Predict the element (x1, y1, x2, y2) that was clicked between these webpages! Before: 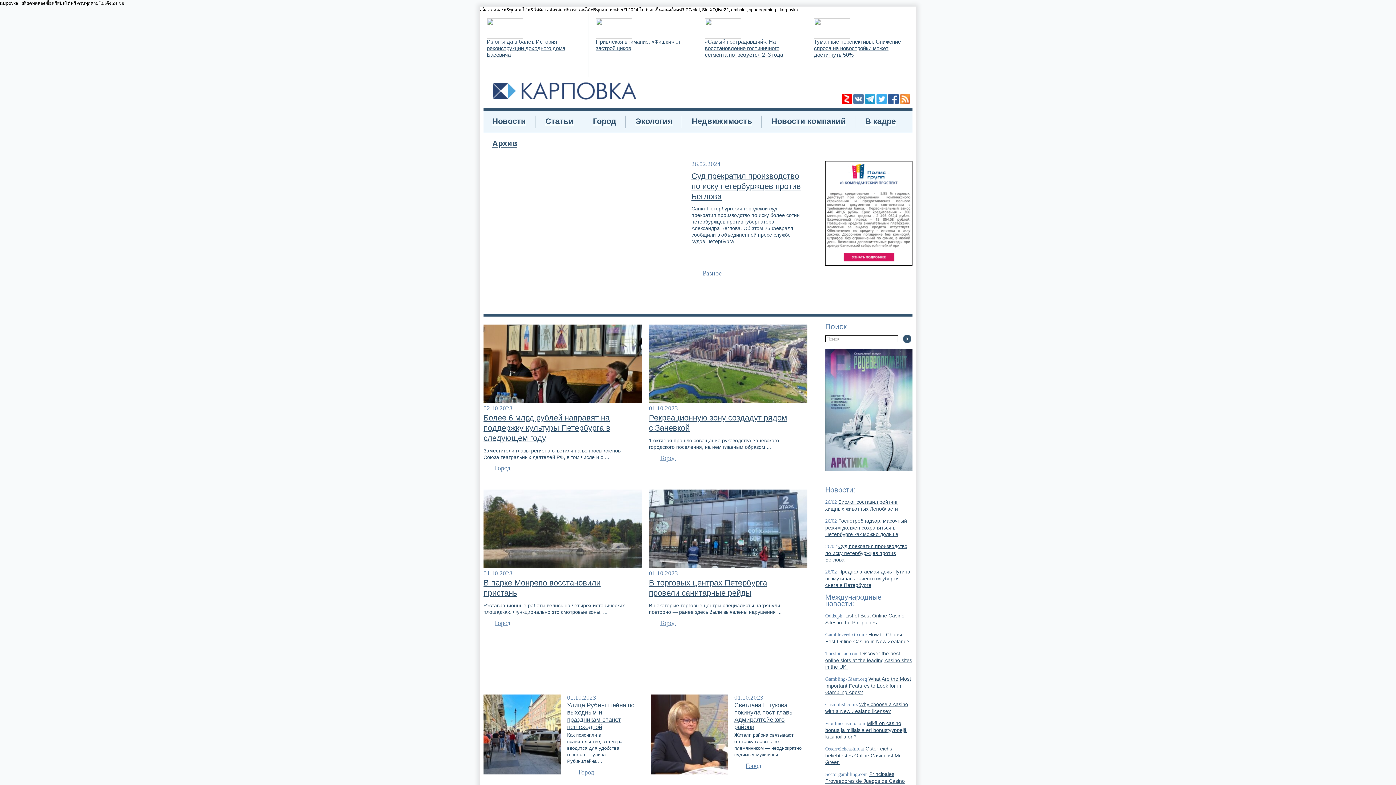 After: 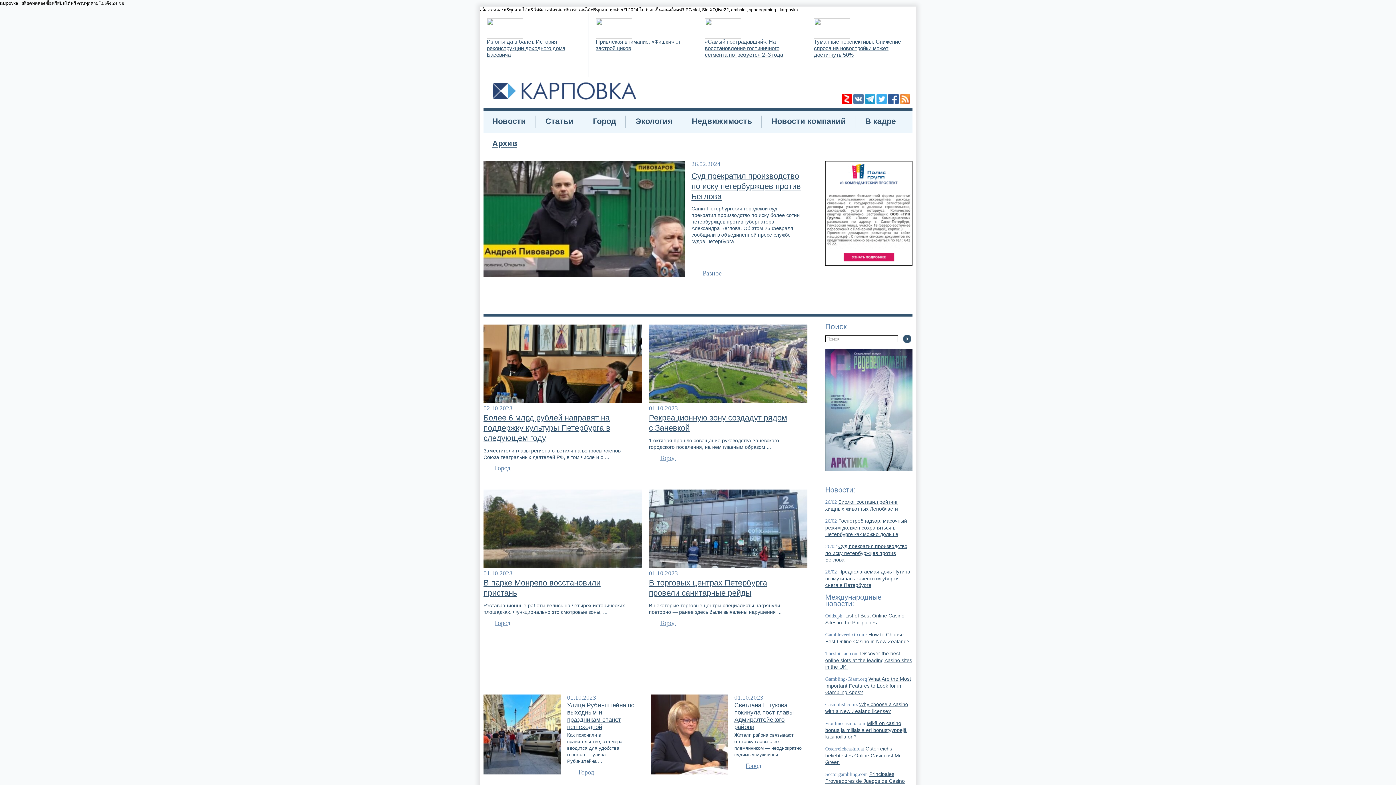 Action: label: Город bbox: (493, 465, 510, 471)